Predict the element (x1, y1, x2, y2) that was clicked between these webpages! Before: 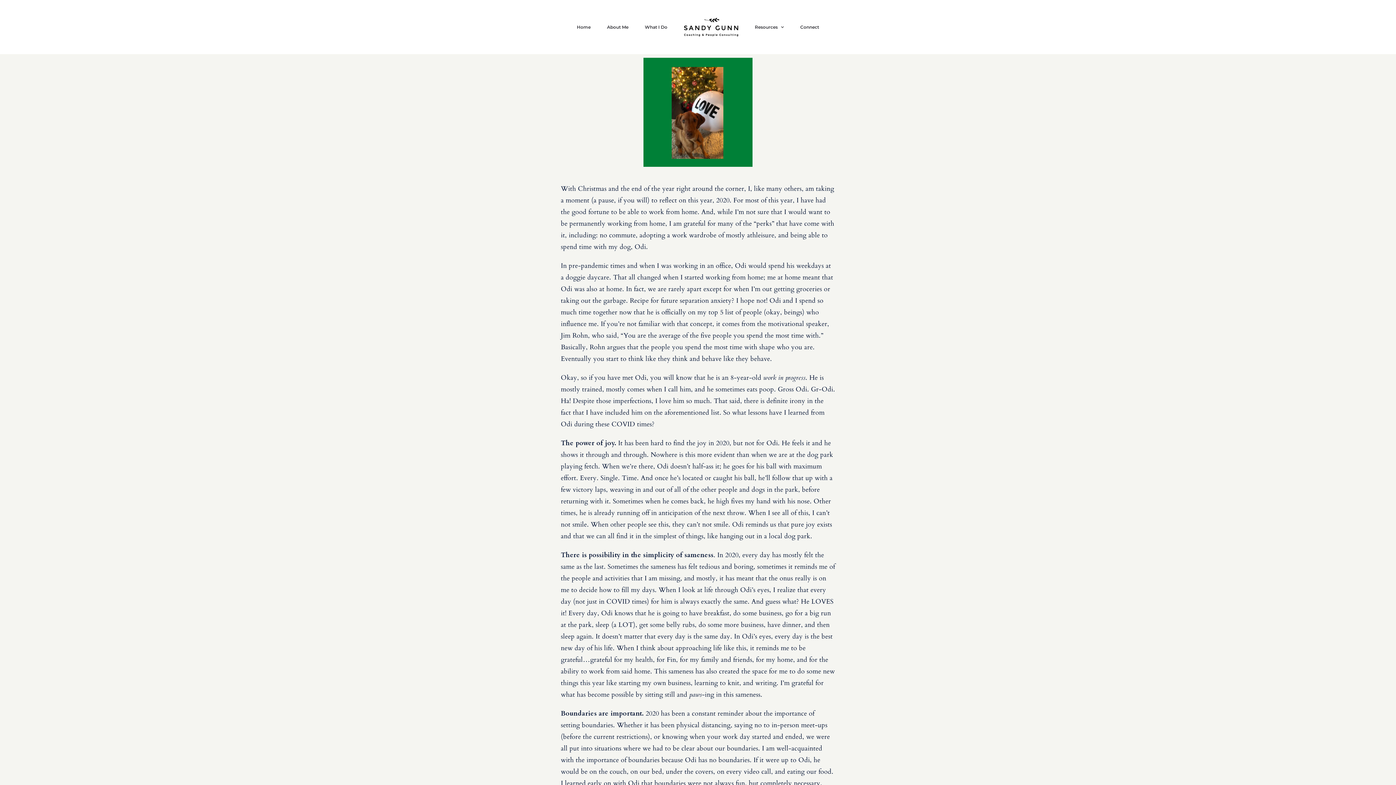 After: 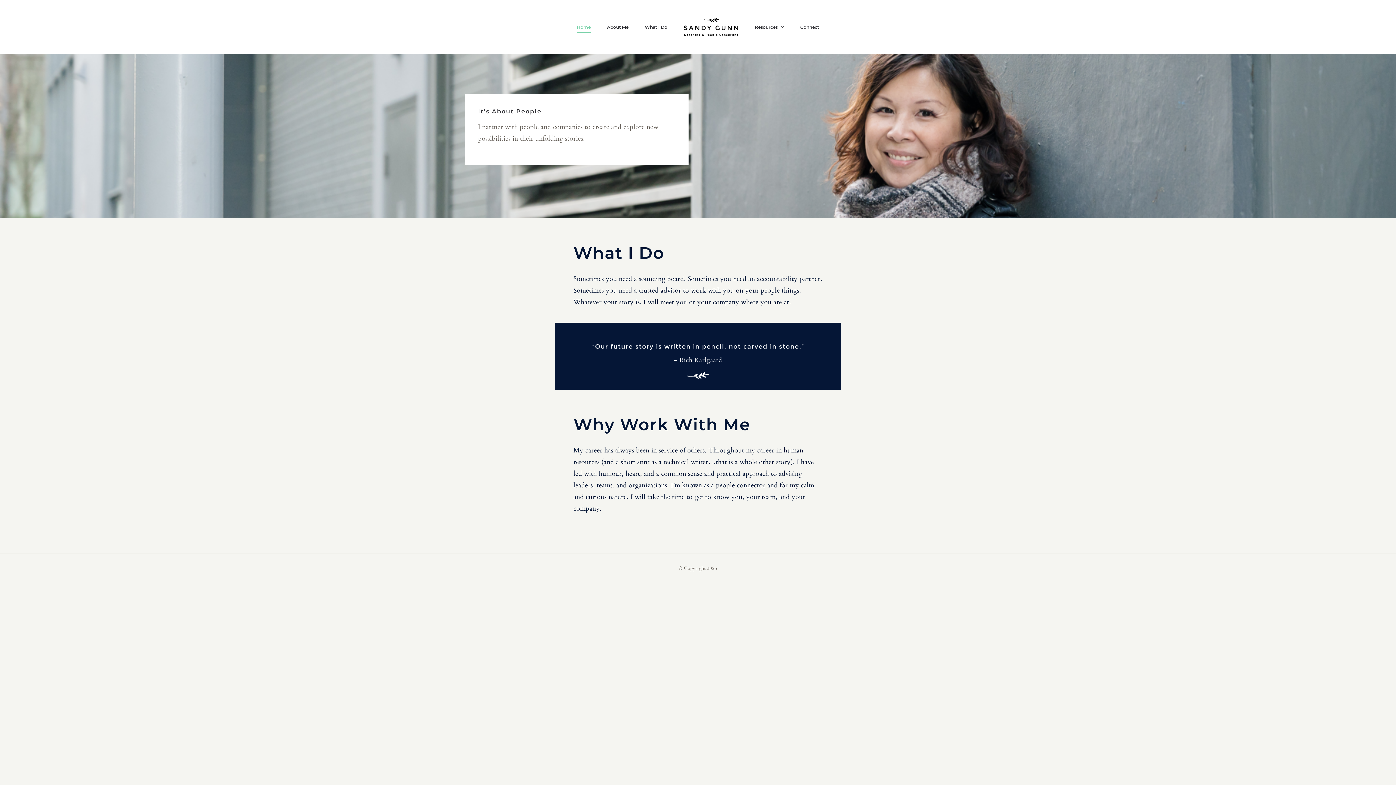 Action: bbox: (577, 14, 590, 39) label: Home